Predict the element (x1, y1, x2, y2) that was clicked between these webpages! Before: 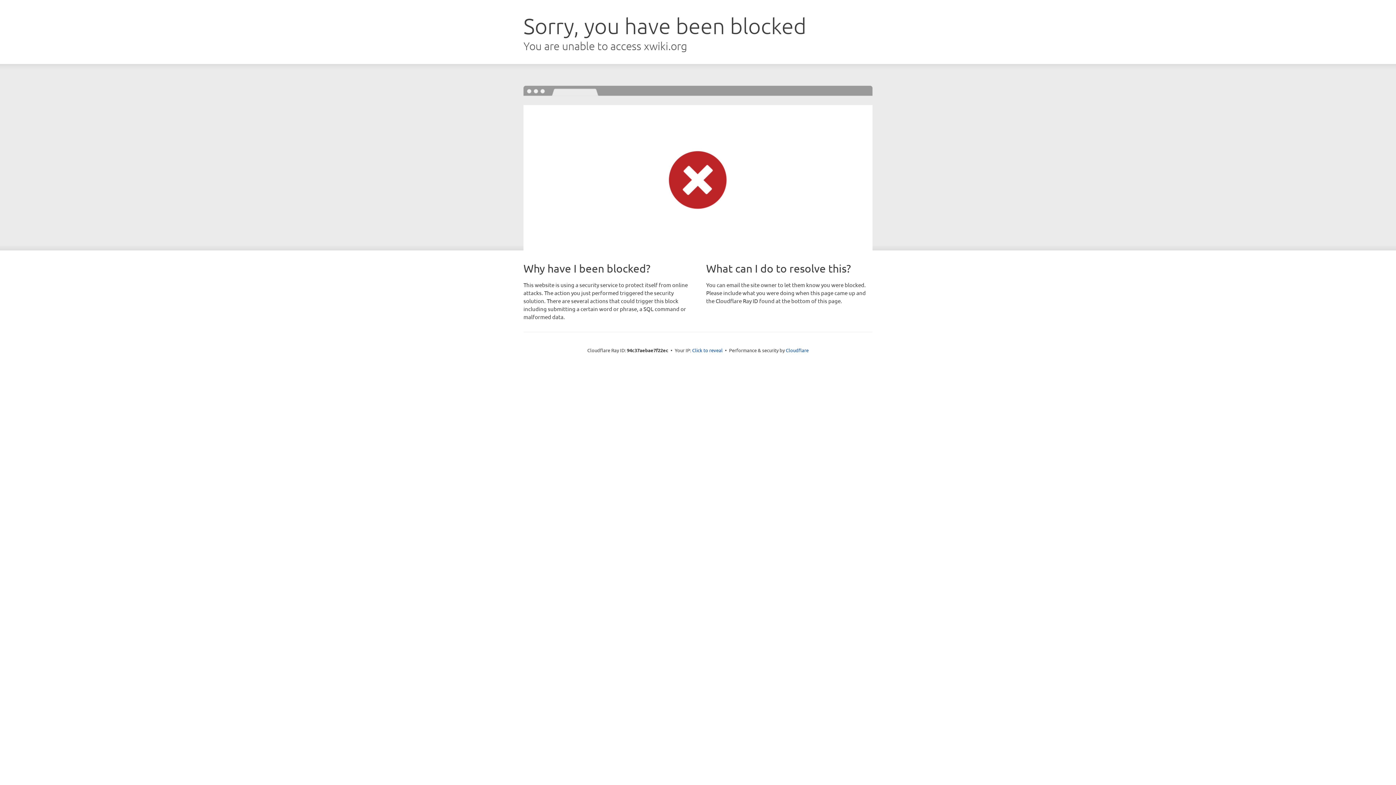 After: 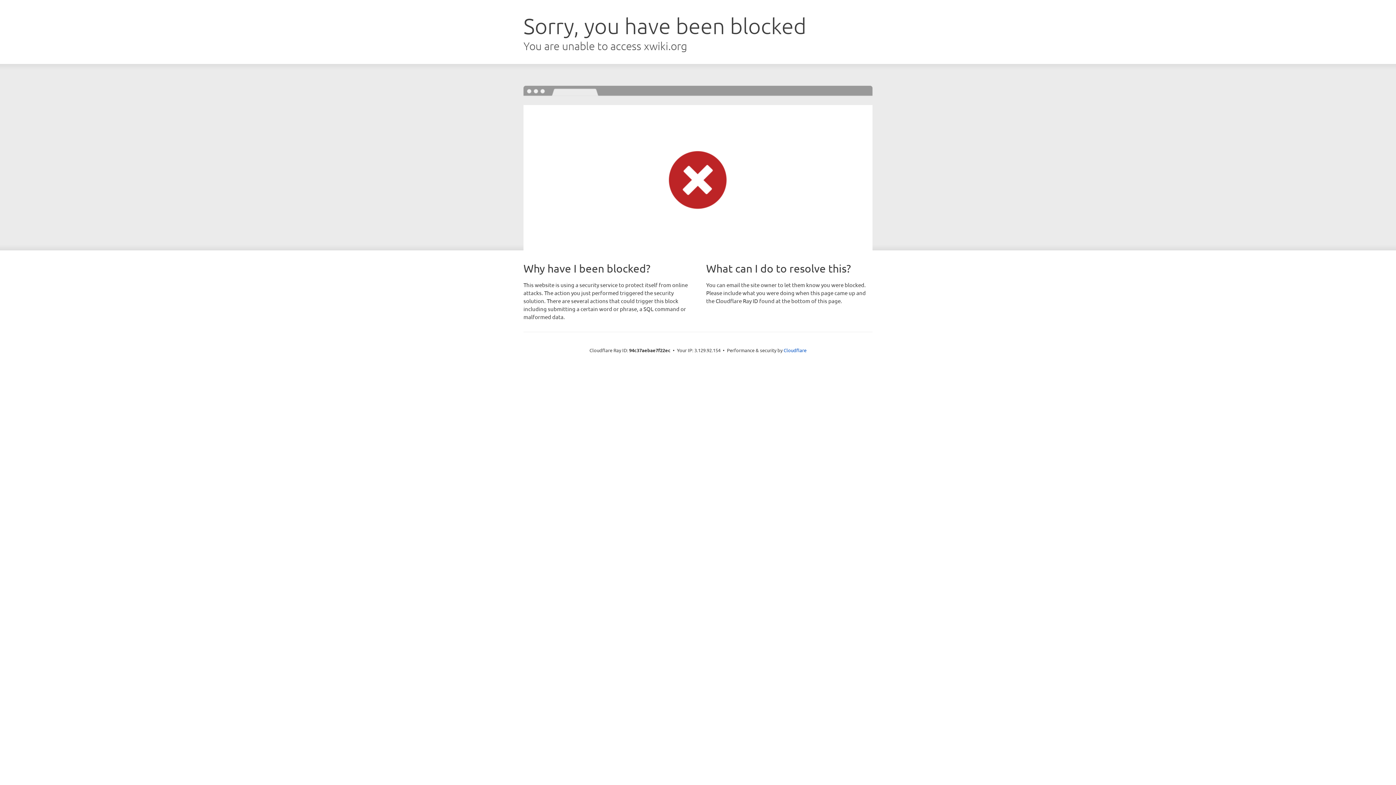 Action: label: Click to reveal bbox: (692, 346, 722, 353)